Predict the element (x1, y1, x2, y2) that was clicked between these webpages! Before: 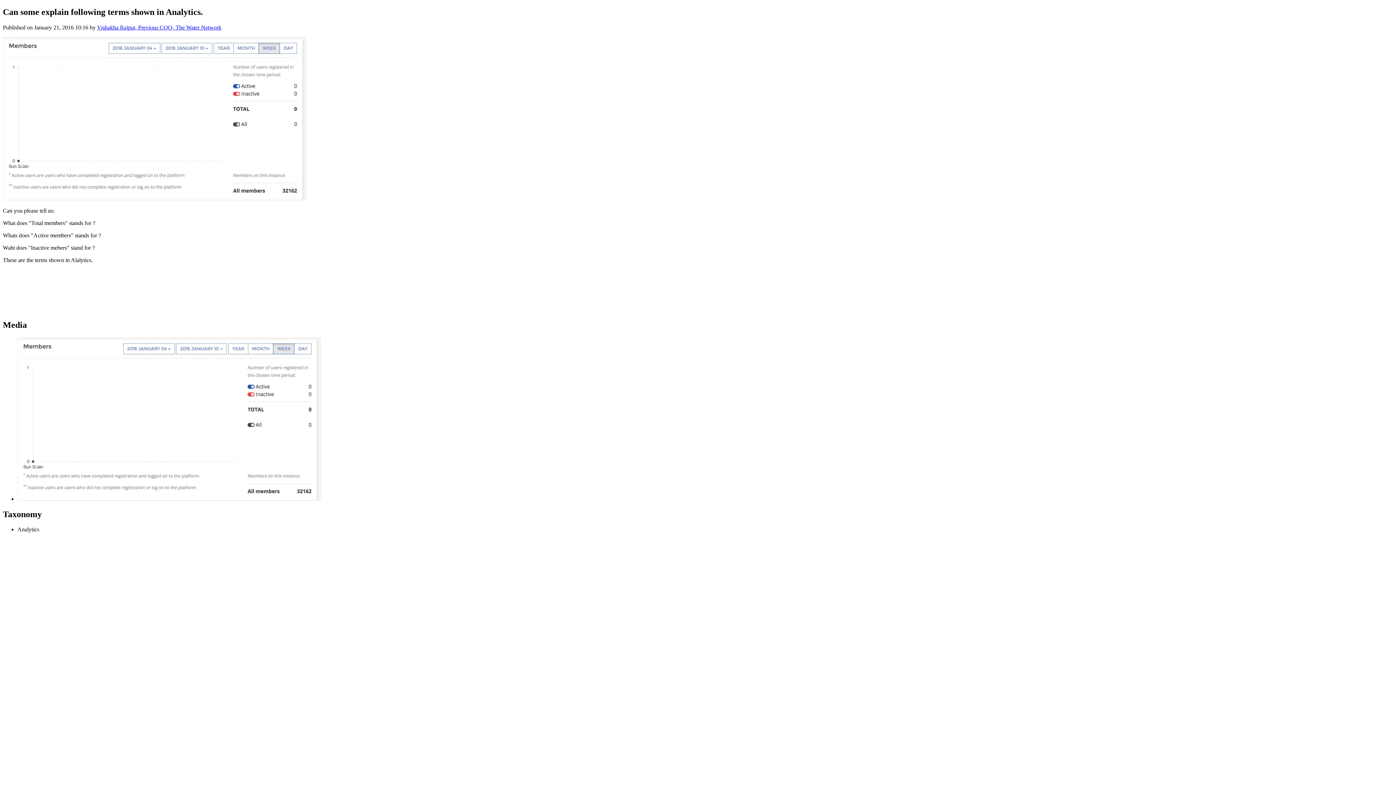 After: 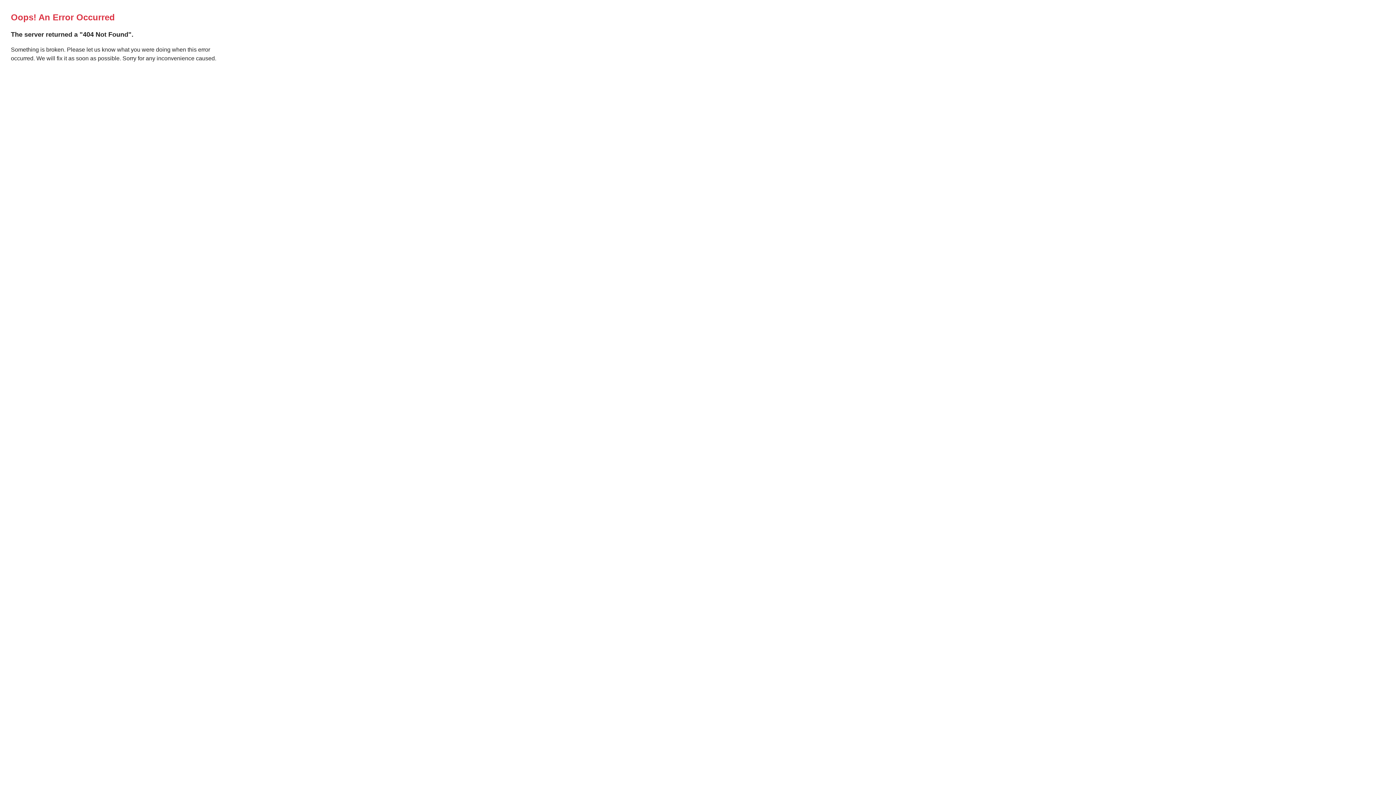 Action: label: Vishakha Rajput, Previous COO- The Water Network bbox: (97, 24, 221, 30)